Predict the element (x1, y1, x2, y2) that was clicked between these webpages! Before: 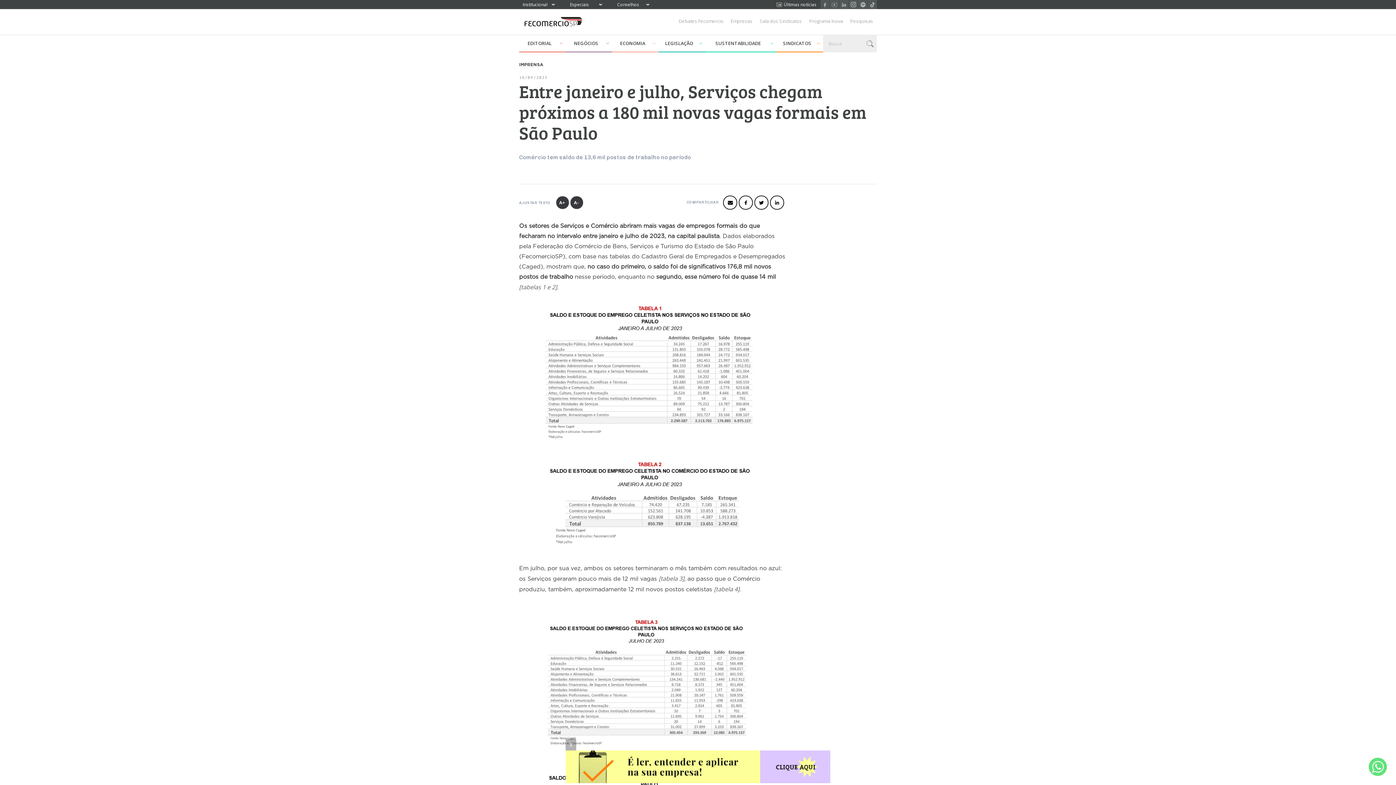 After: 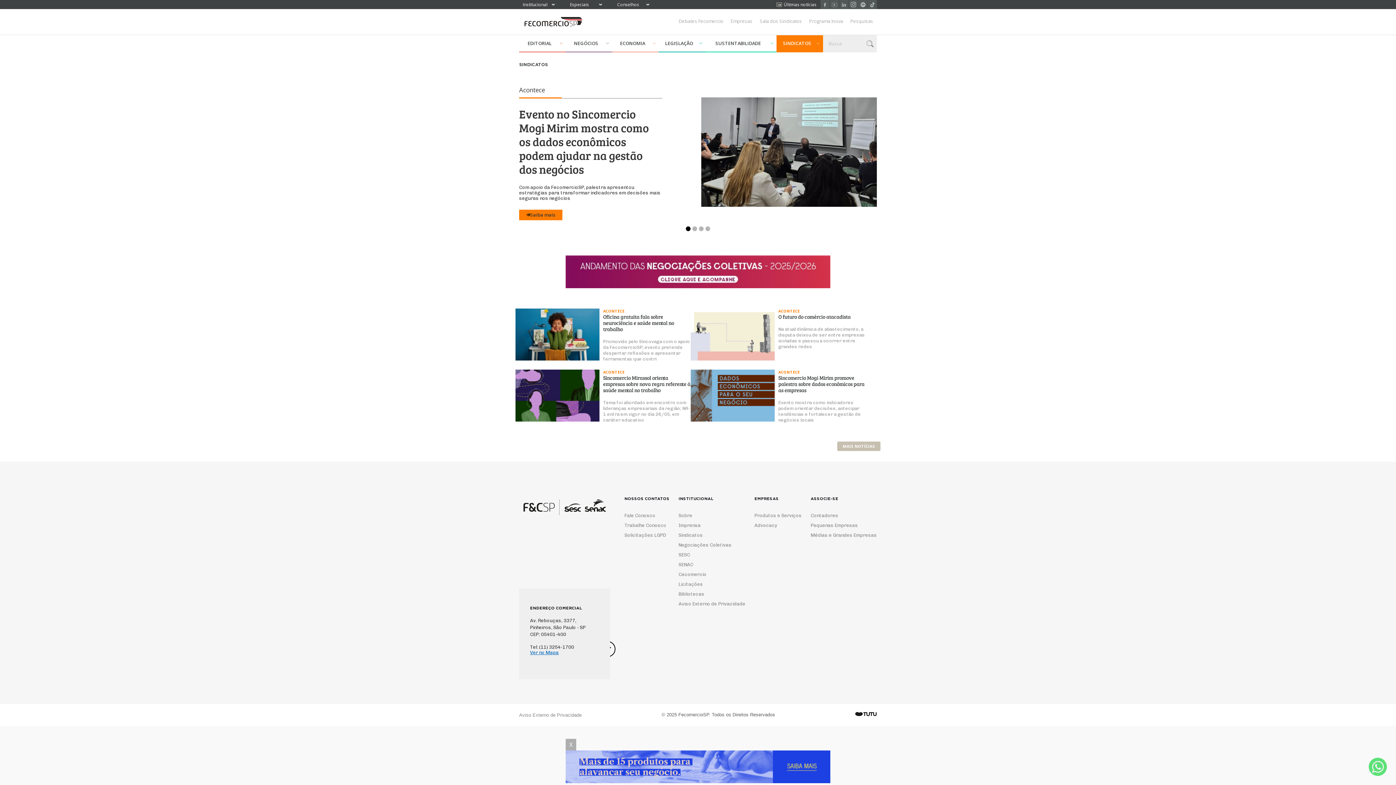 Action: label: SINDICATOS bbox: (776, 35, 823, 52)